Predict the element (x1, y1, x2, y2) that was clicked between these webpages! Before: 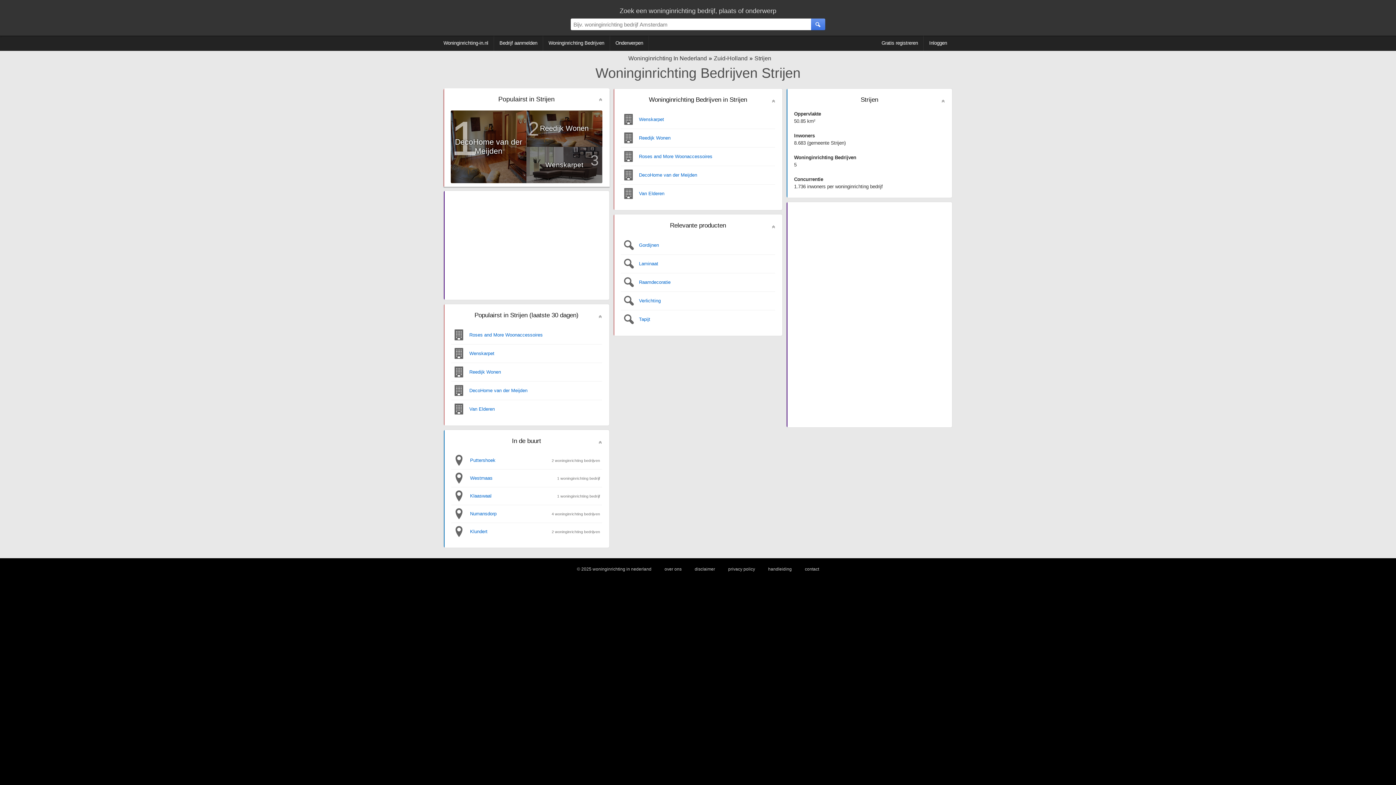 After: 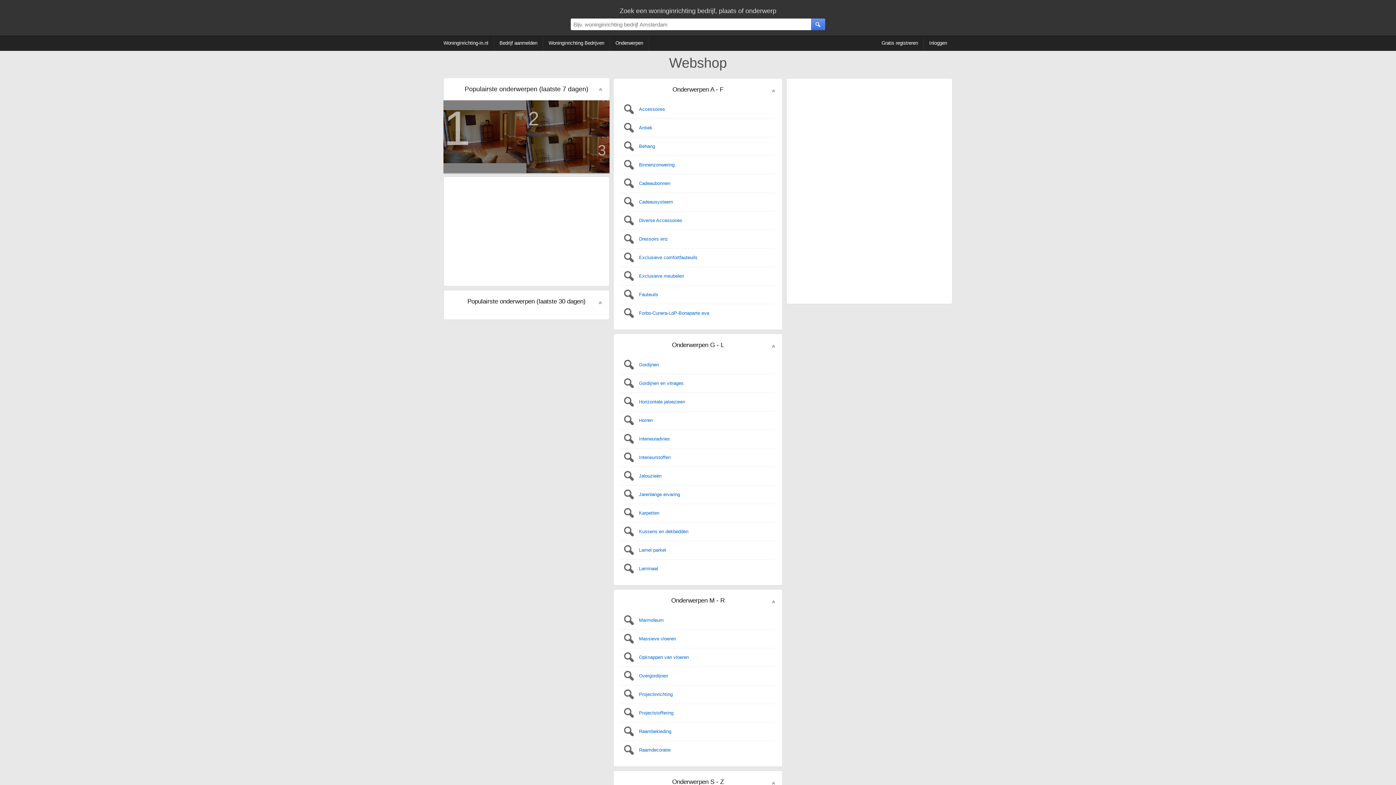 Action: bbox: (610, 35, 648, 50) label: Onderwerpen